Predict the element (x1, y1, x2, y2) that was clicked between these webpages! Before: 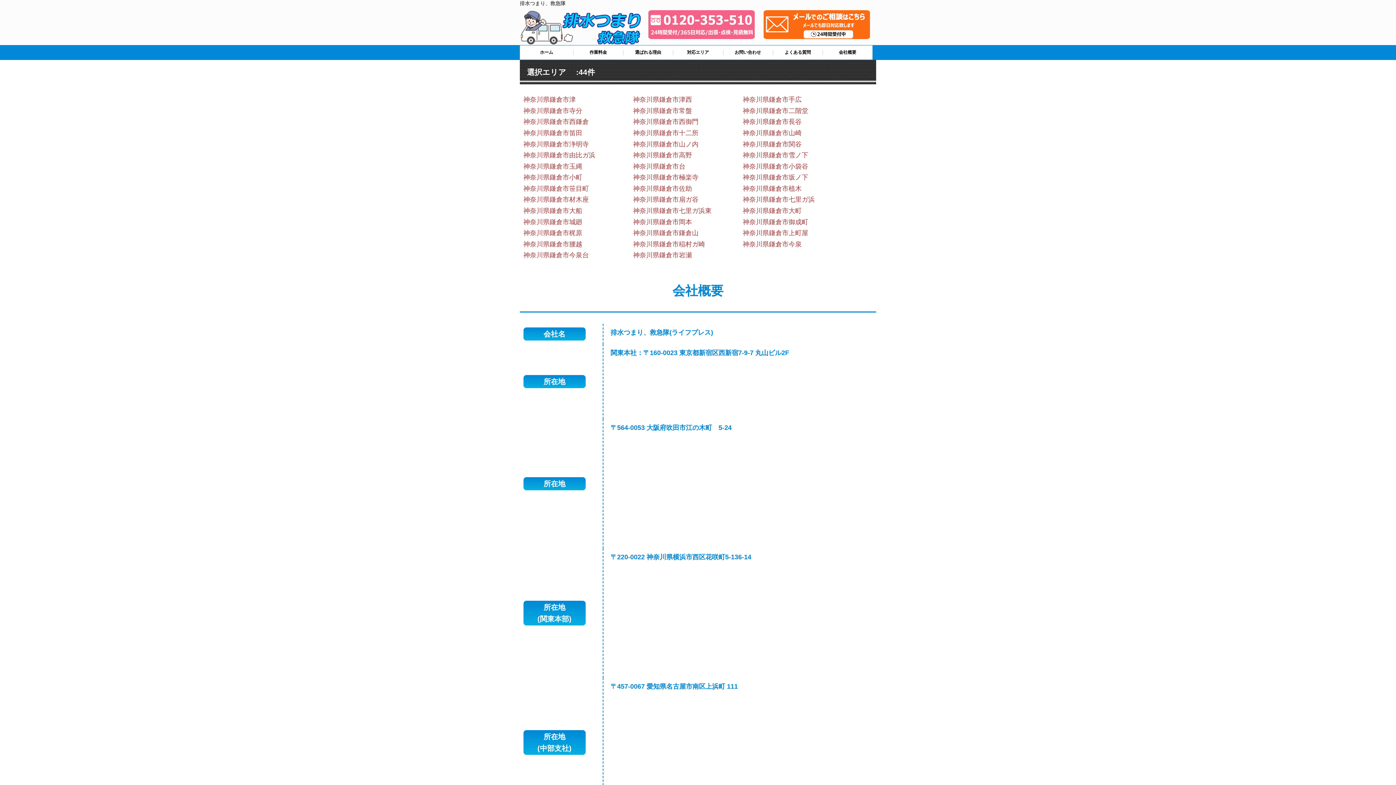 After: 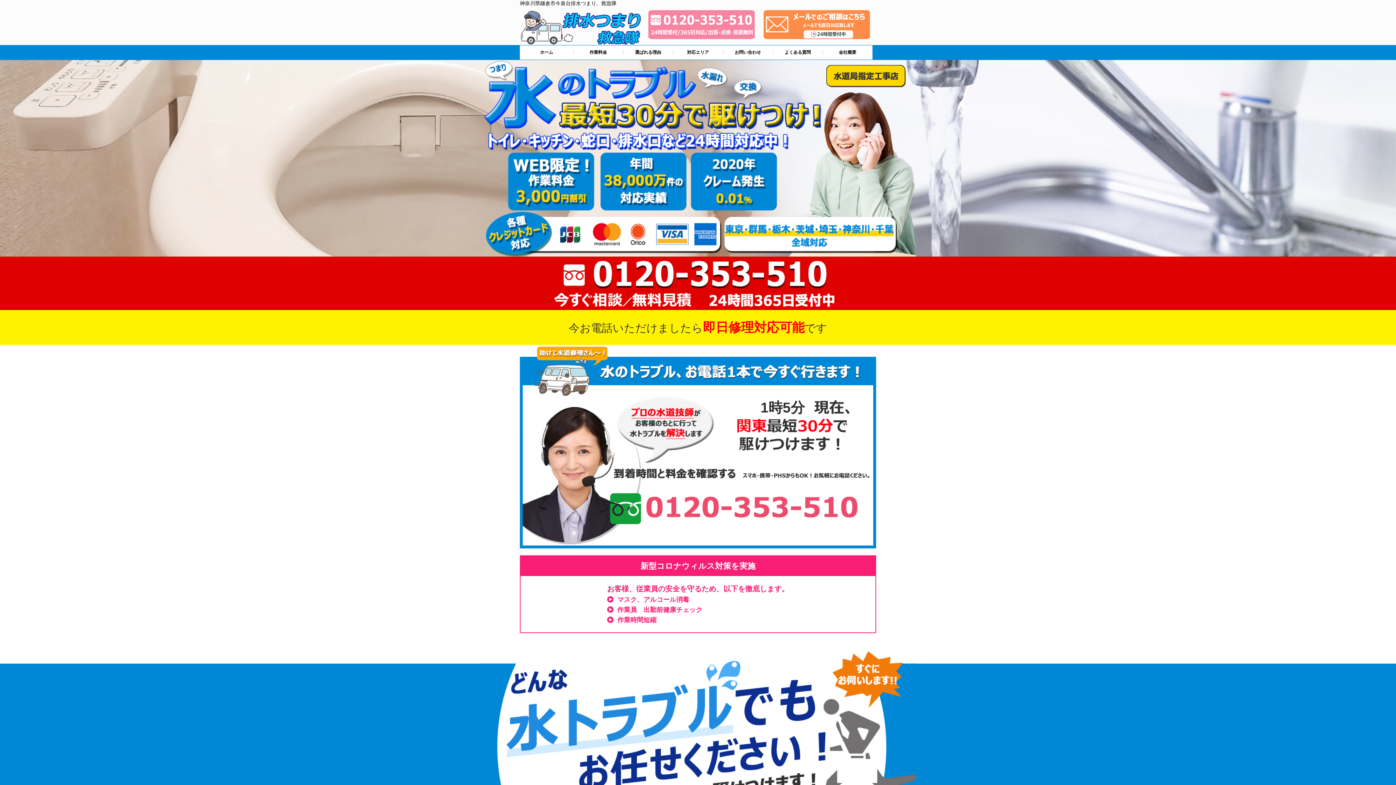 Action: bbox: (523, 251, 589, 259) label: 神奈川県鎌倉市今泉台